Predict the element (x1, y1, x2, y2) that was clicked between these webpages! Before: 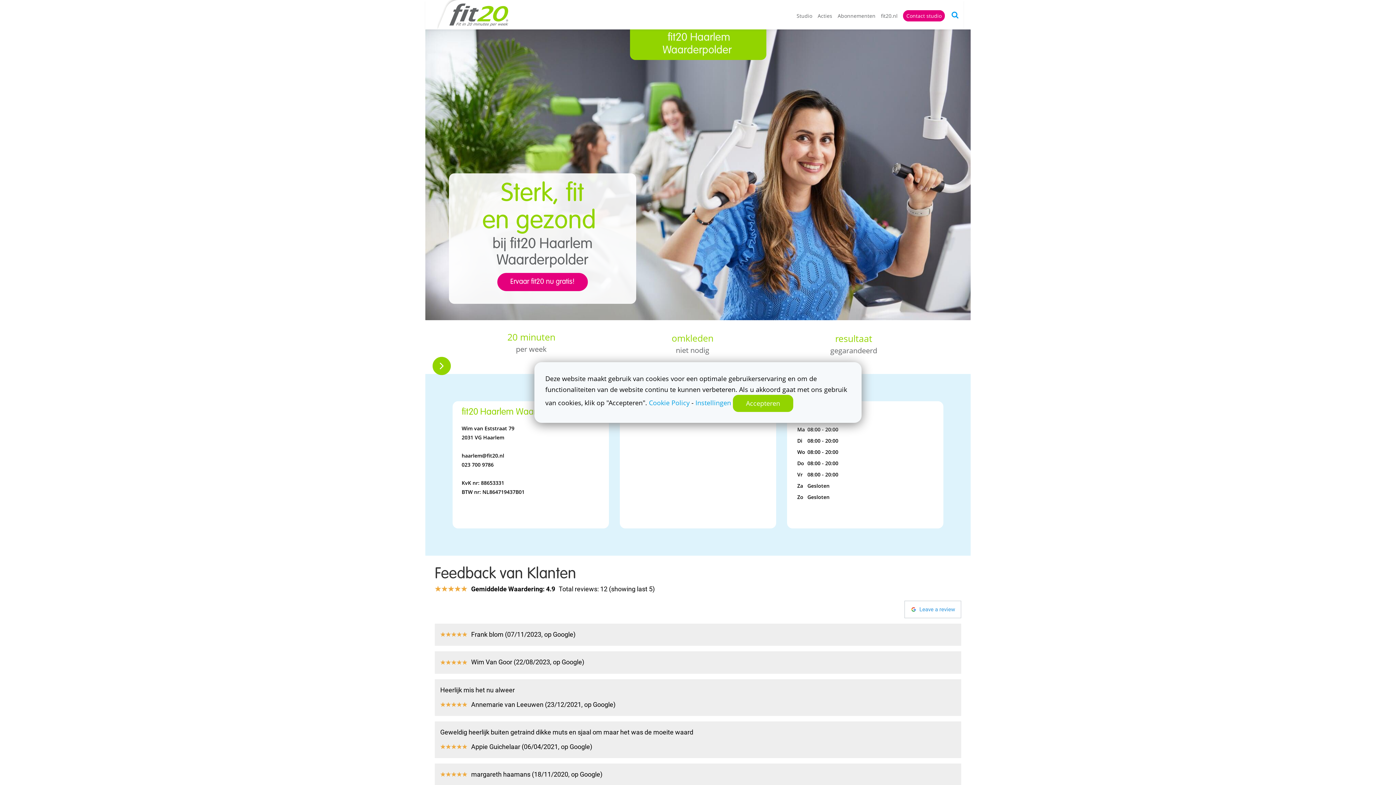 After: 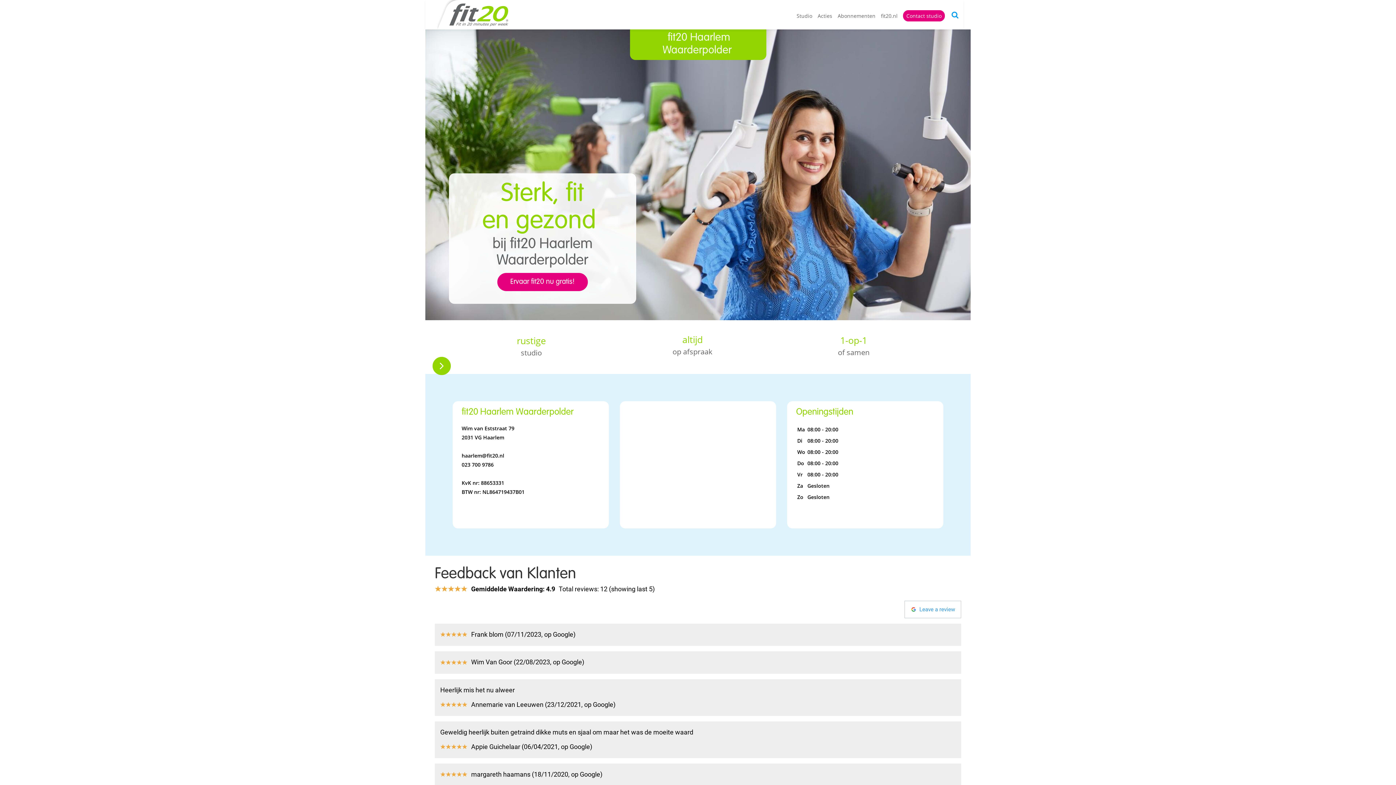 Action: bbox: (733, 395, 793, 412) label: Accepteren